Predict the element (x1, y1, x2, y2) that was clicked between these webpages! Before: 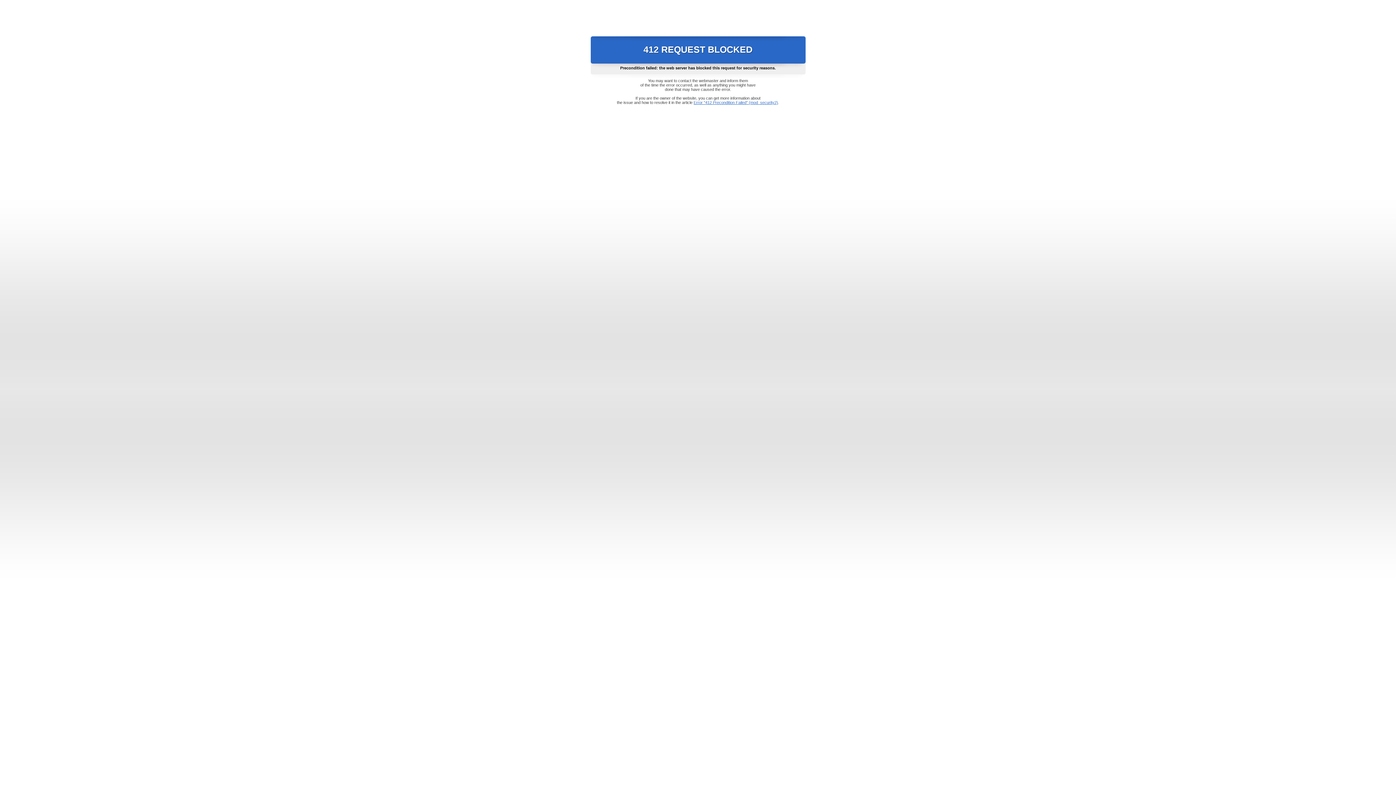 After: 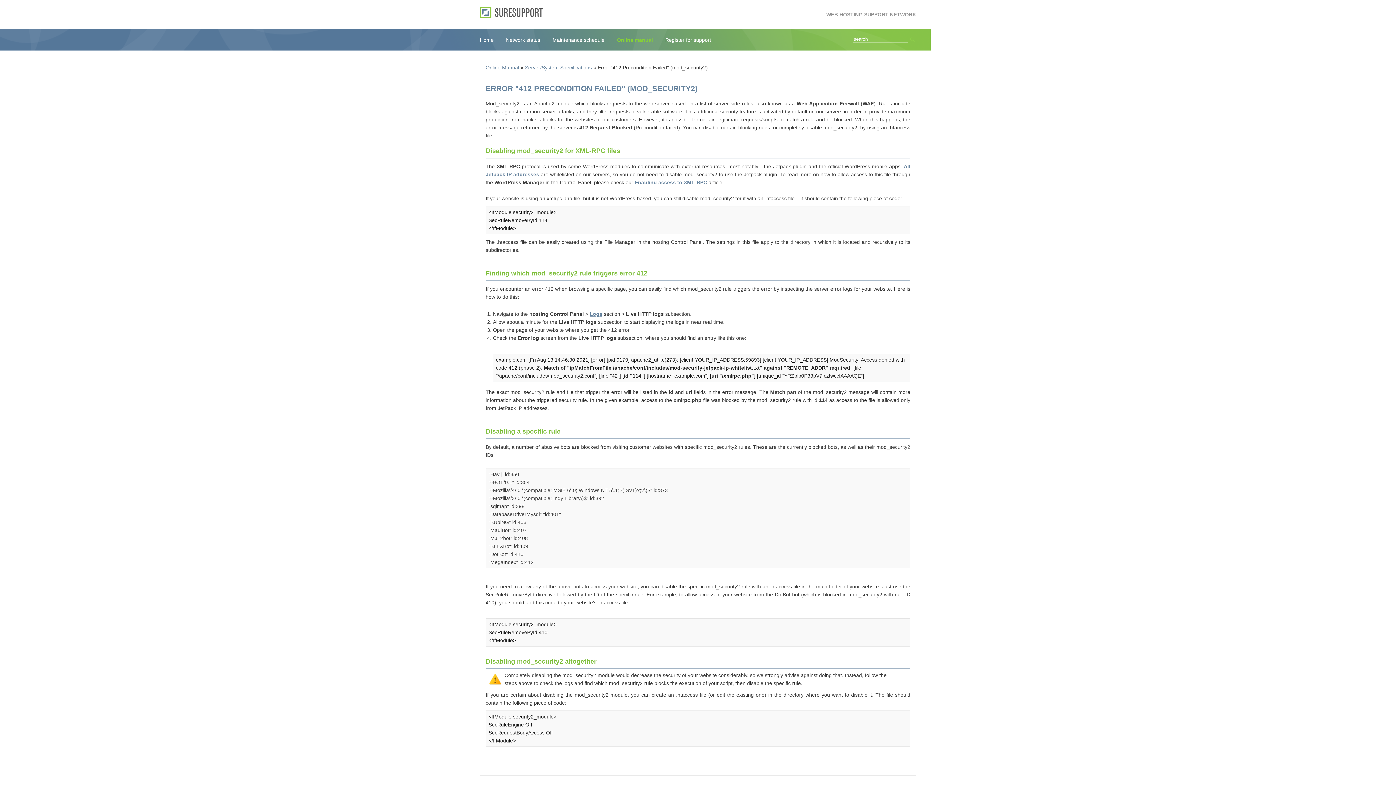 Action: label: Error "412 Precondition Failed" (mod_security2) bbox: (693, 100, 778, 104)